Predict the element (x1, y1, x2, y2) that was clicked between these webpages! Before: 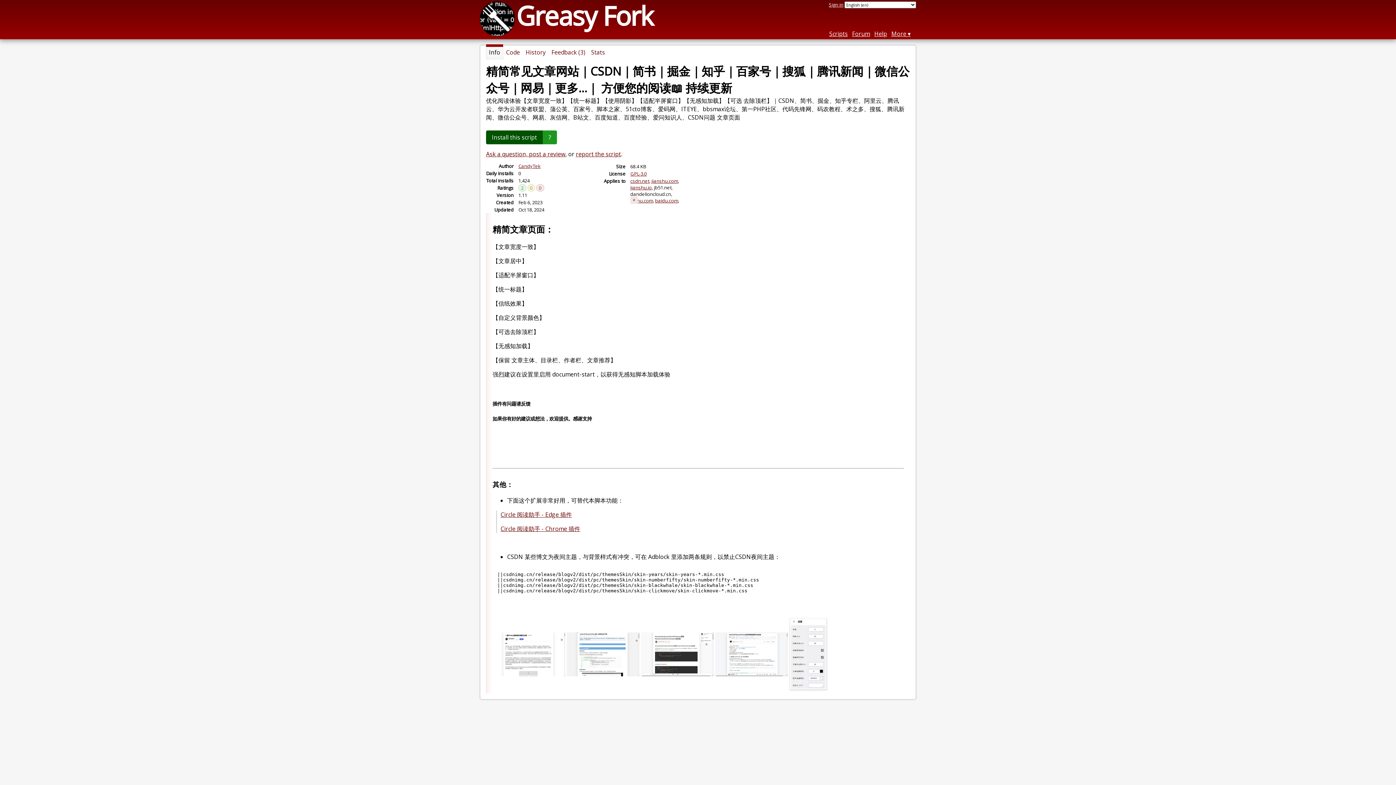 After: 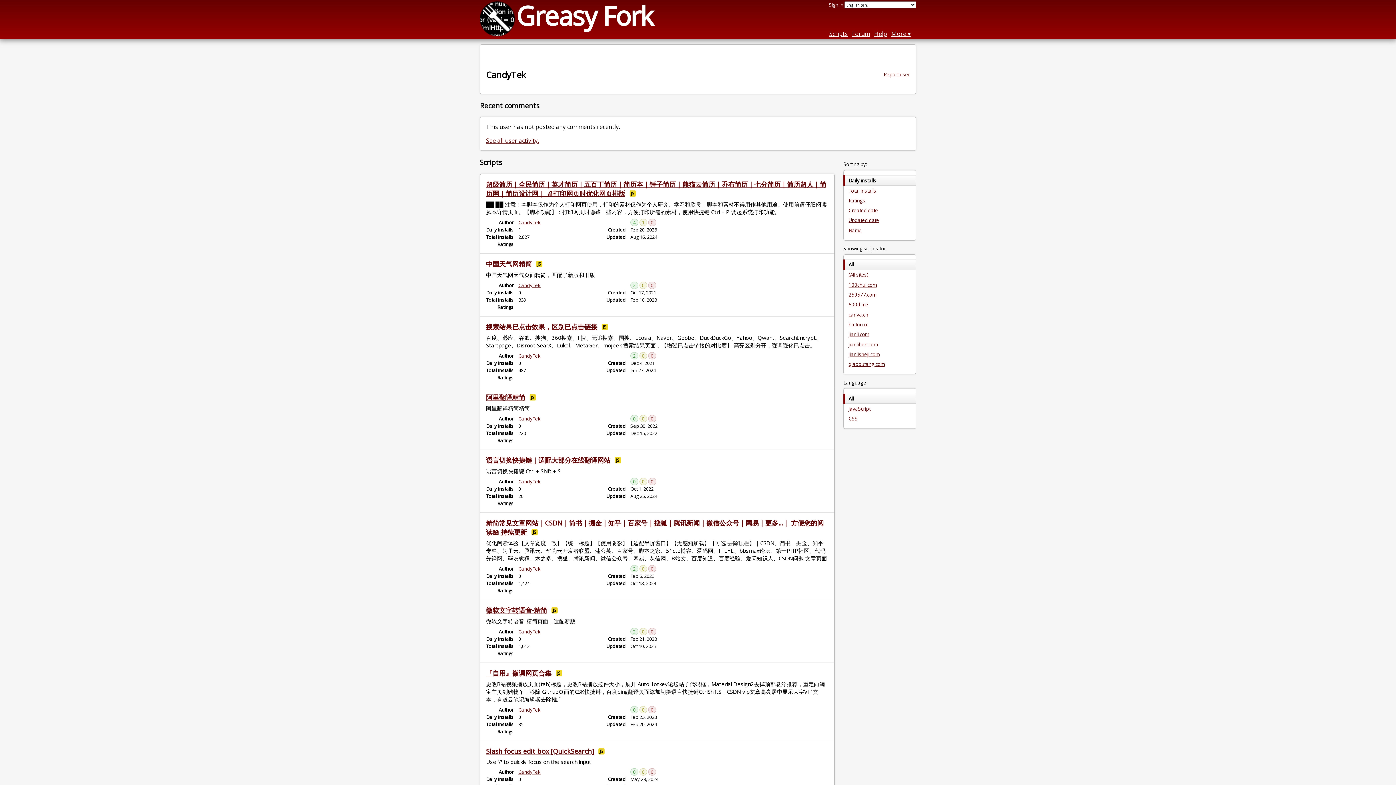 Action: label: CandyTek bbox: (518, 162, 540, 169)